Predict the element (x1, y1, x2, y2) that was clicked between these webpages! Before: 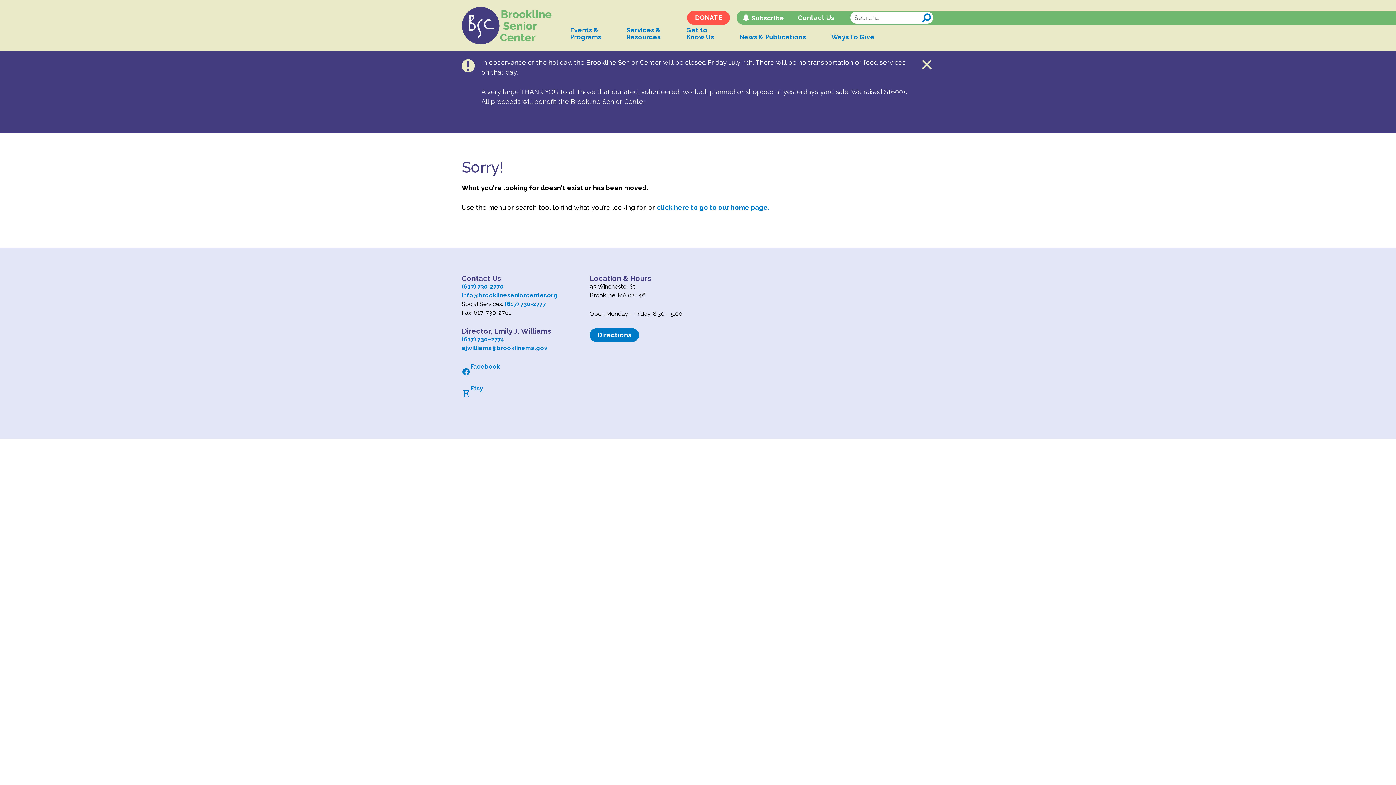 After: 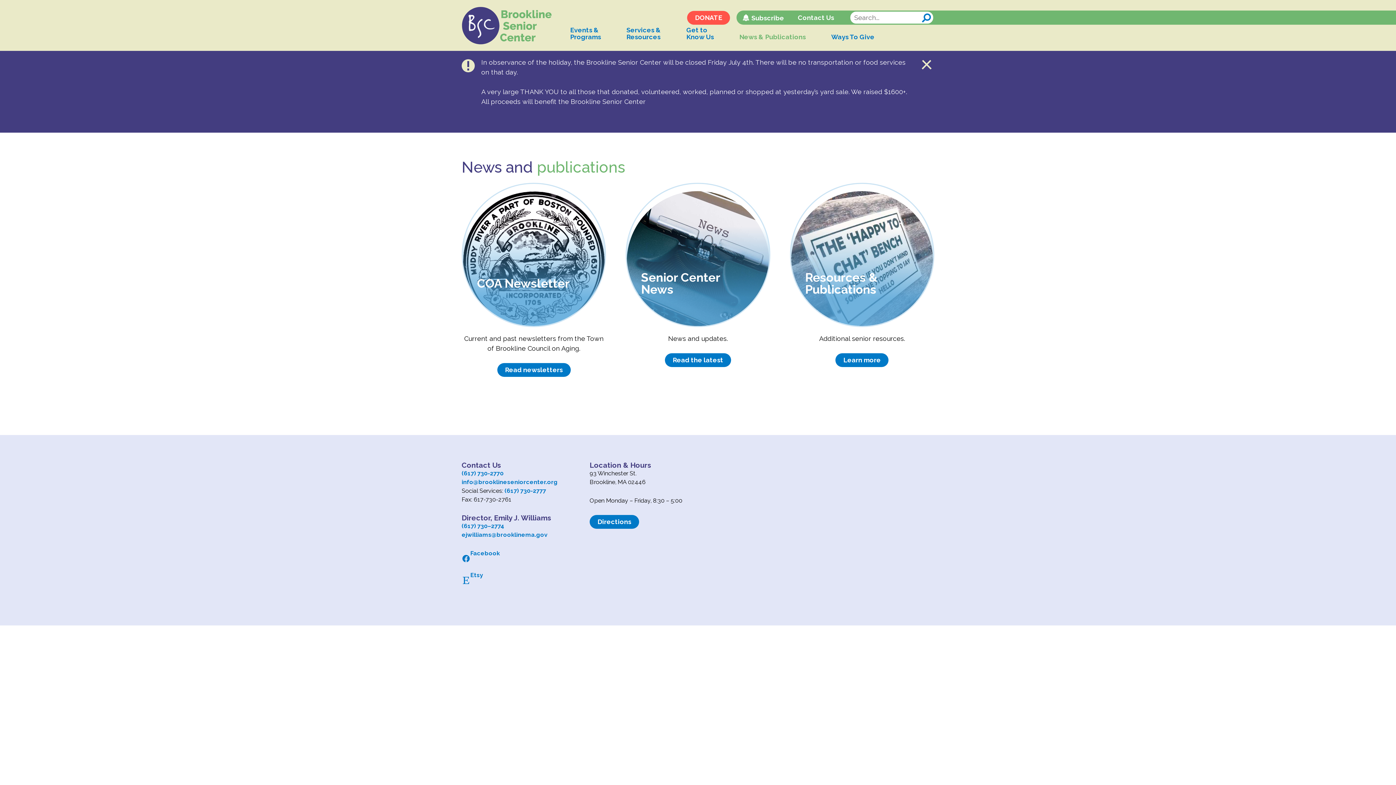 Action: bbox: (734, 31, 811, 42) label: News & Publications